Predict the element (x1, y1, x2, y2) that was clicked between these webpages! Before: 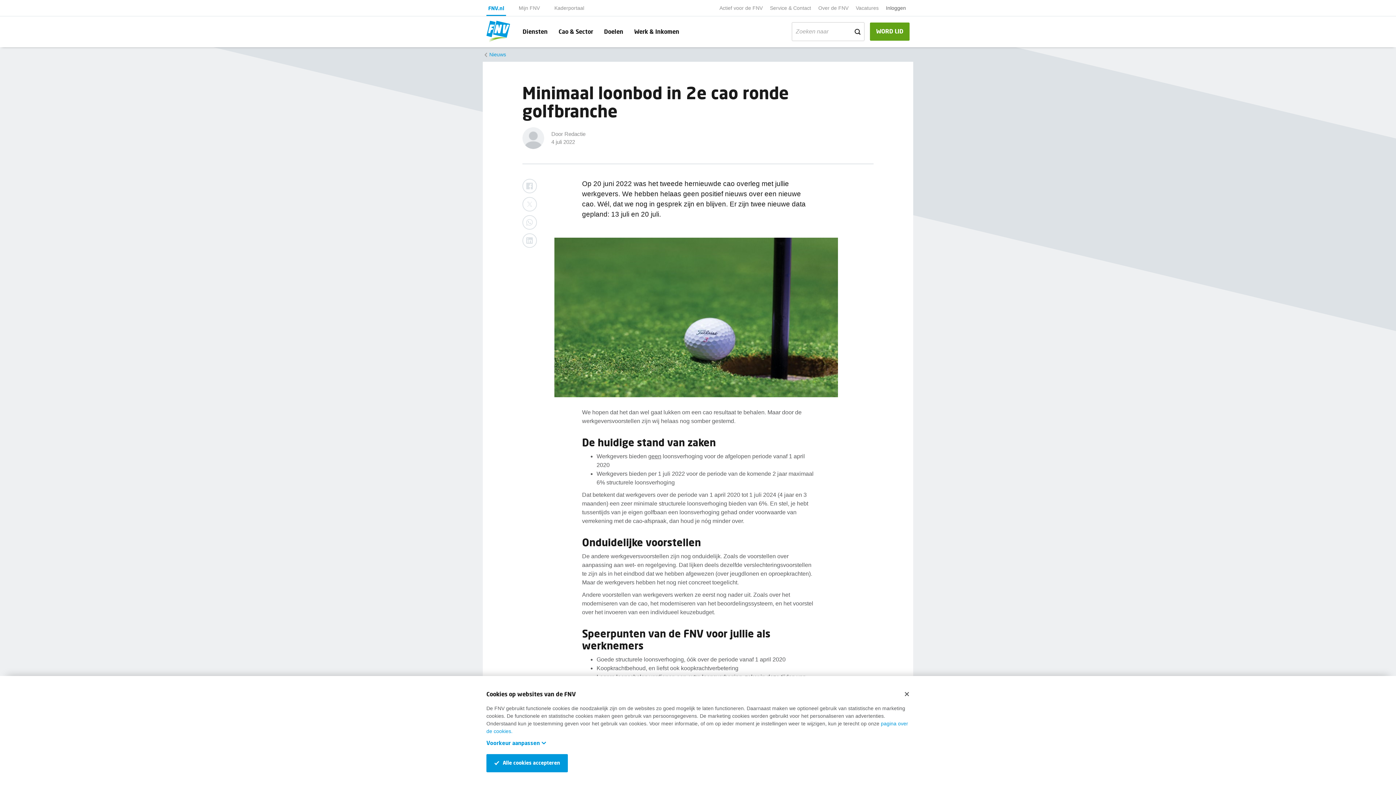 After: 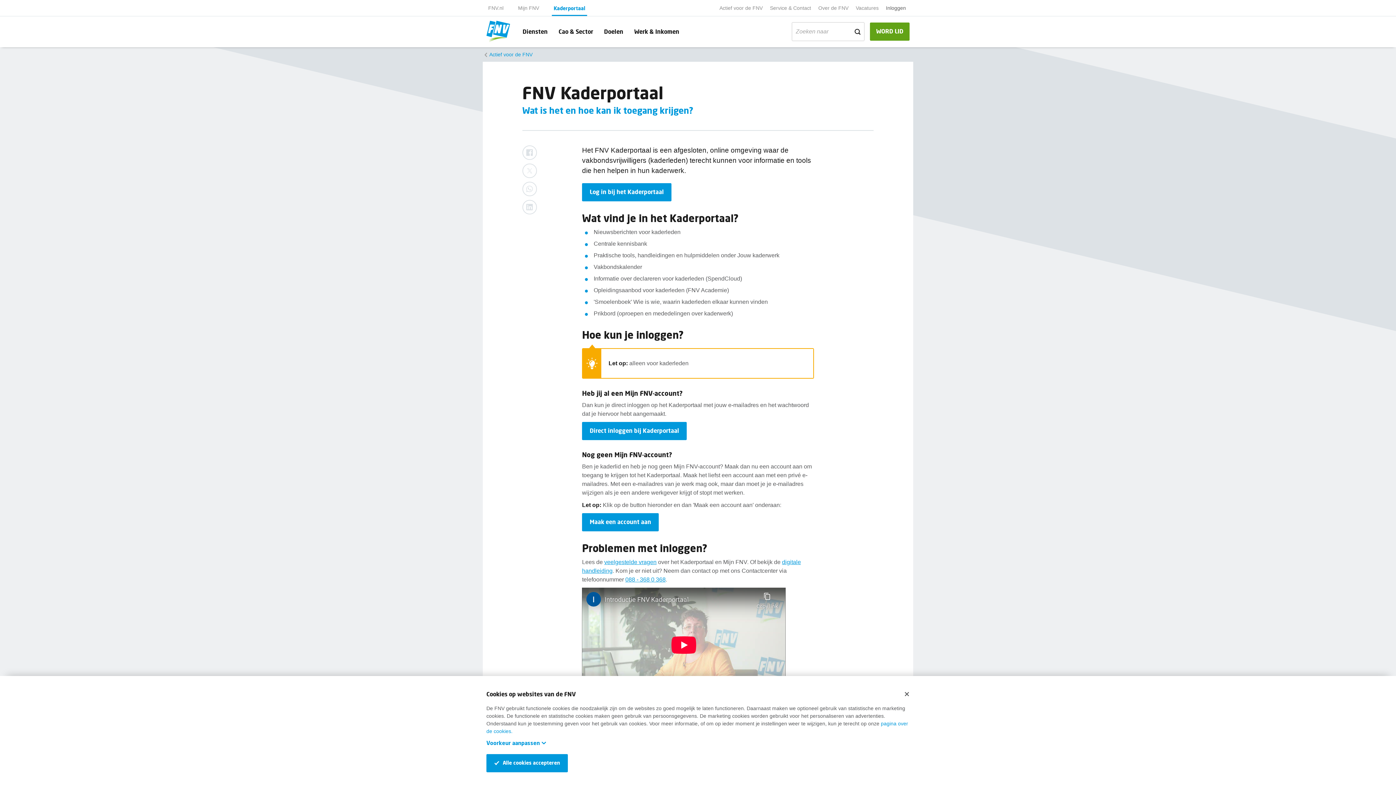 Action: label: Kaderportaal bbox: (552, 2, 586, 13)